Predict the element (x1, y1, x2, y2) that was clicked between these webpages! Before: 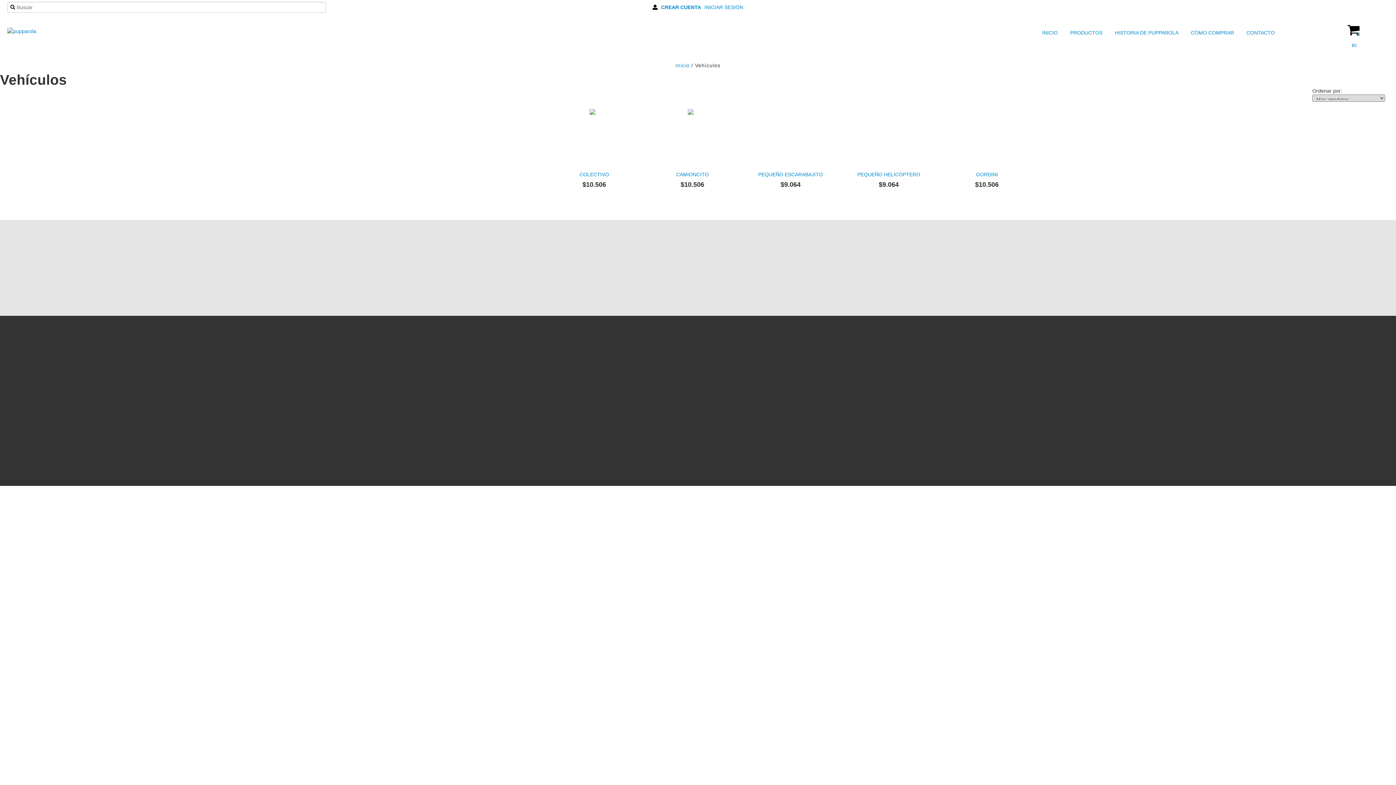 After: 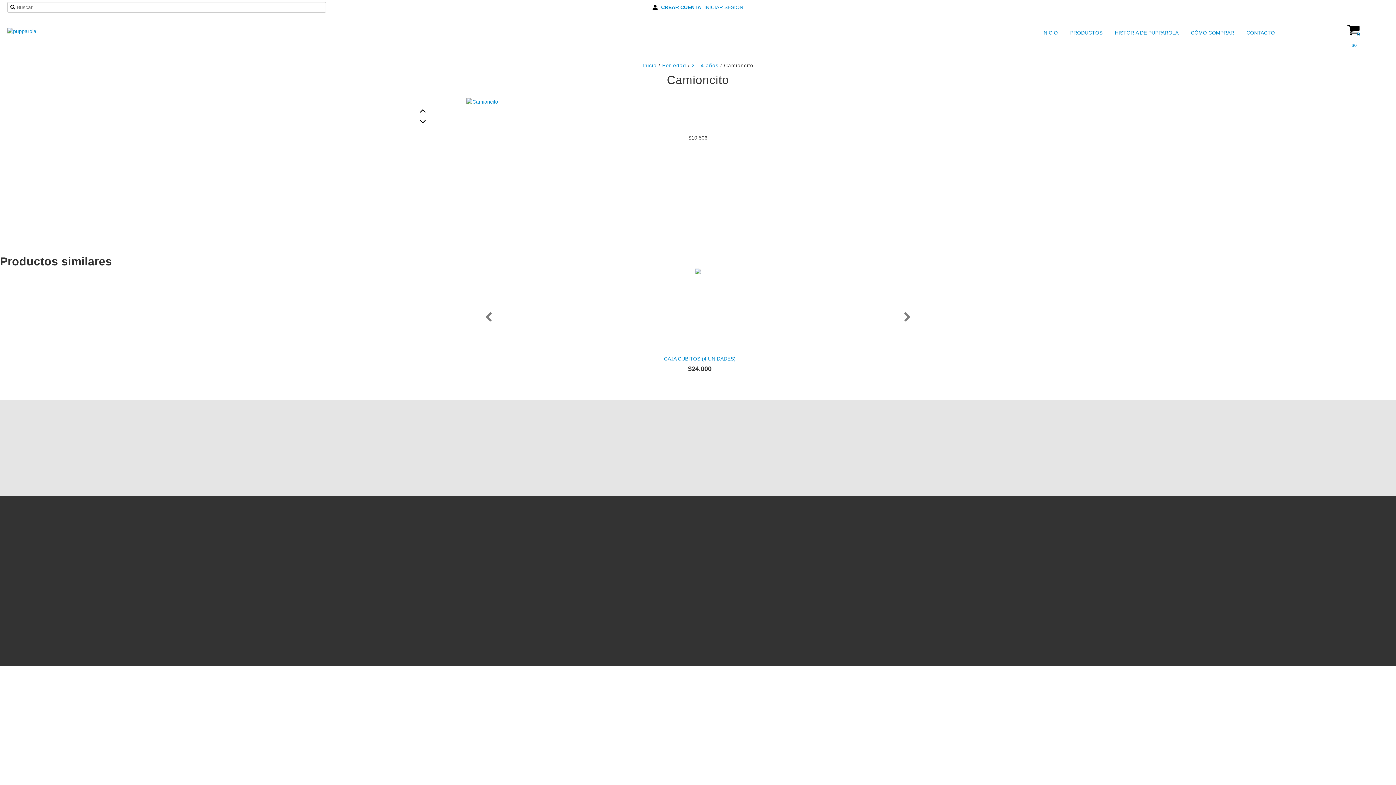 Action: bbox: (650, 169, 734, 179) label: CAMIONCITO